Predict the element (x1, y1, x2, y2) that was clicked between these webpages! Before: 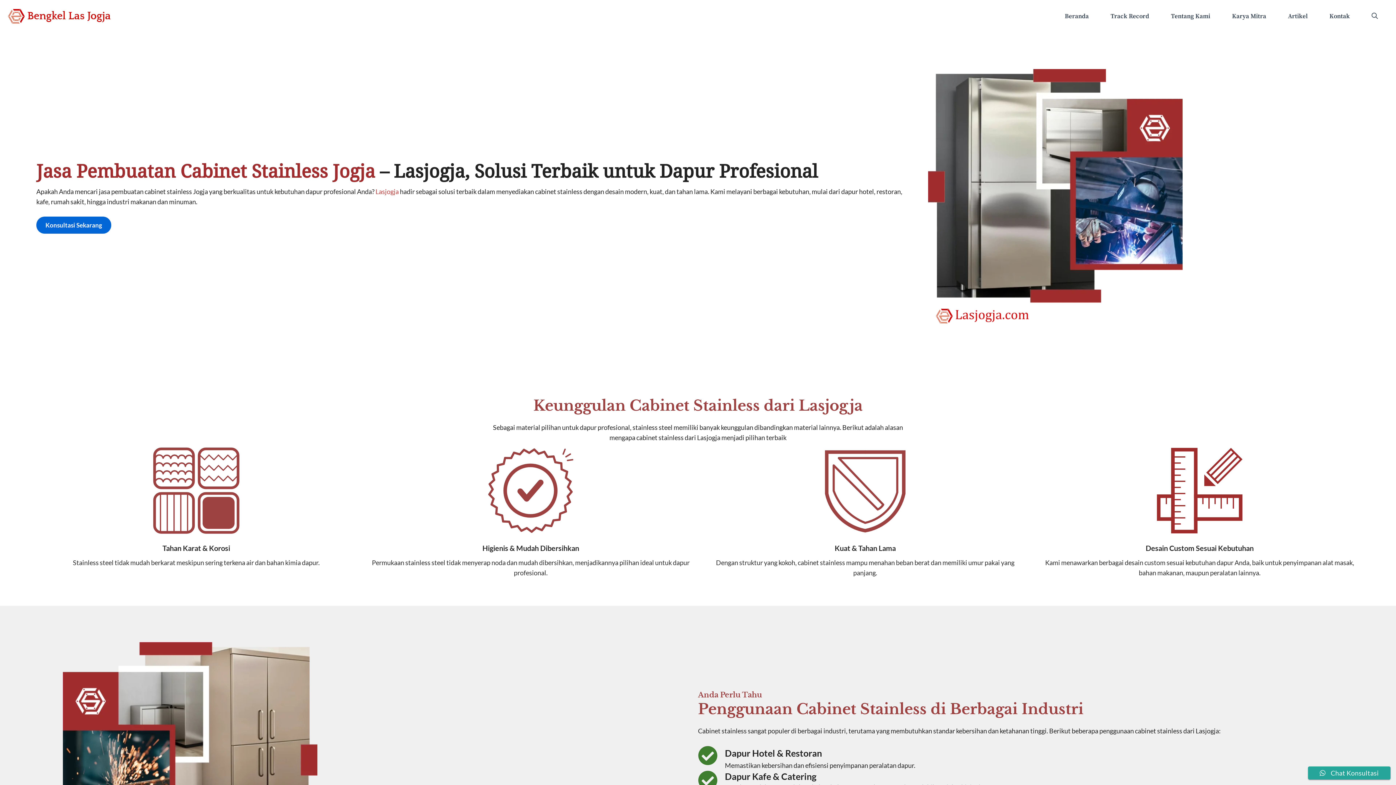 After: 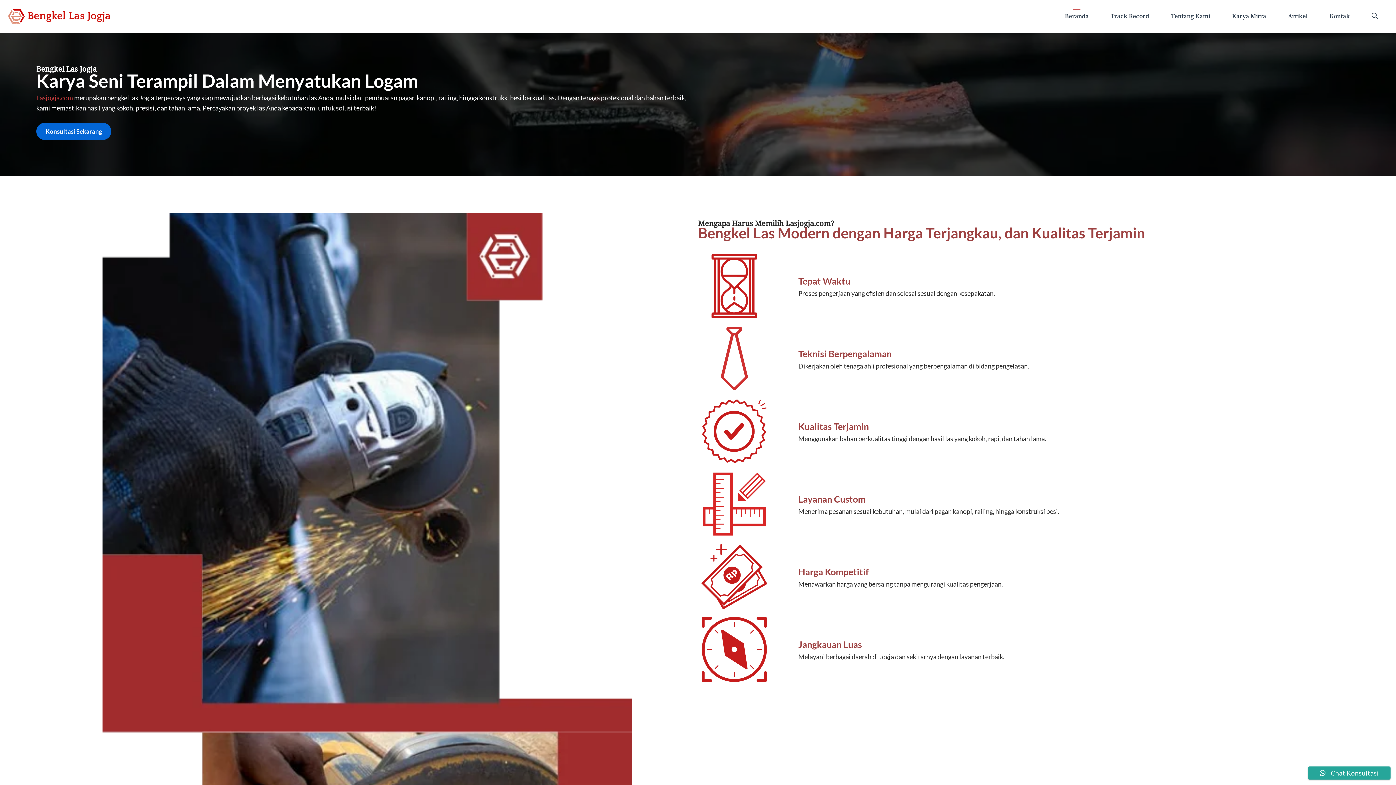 Action: bbox: (375, 187, 398, 195) label: Lasjogja